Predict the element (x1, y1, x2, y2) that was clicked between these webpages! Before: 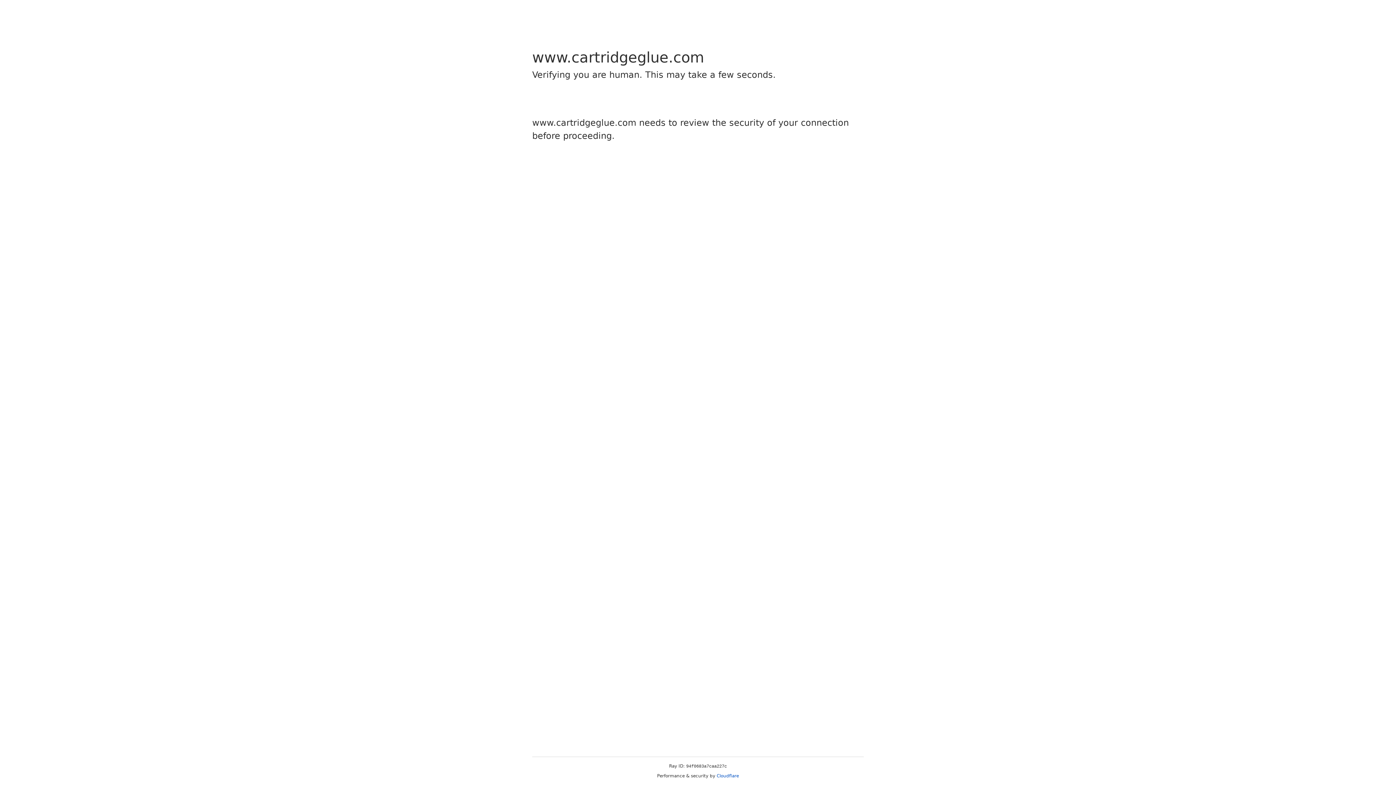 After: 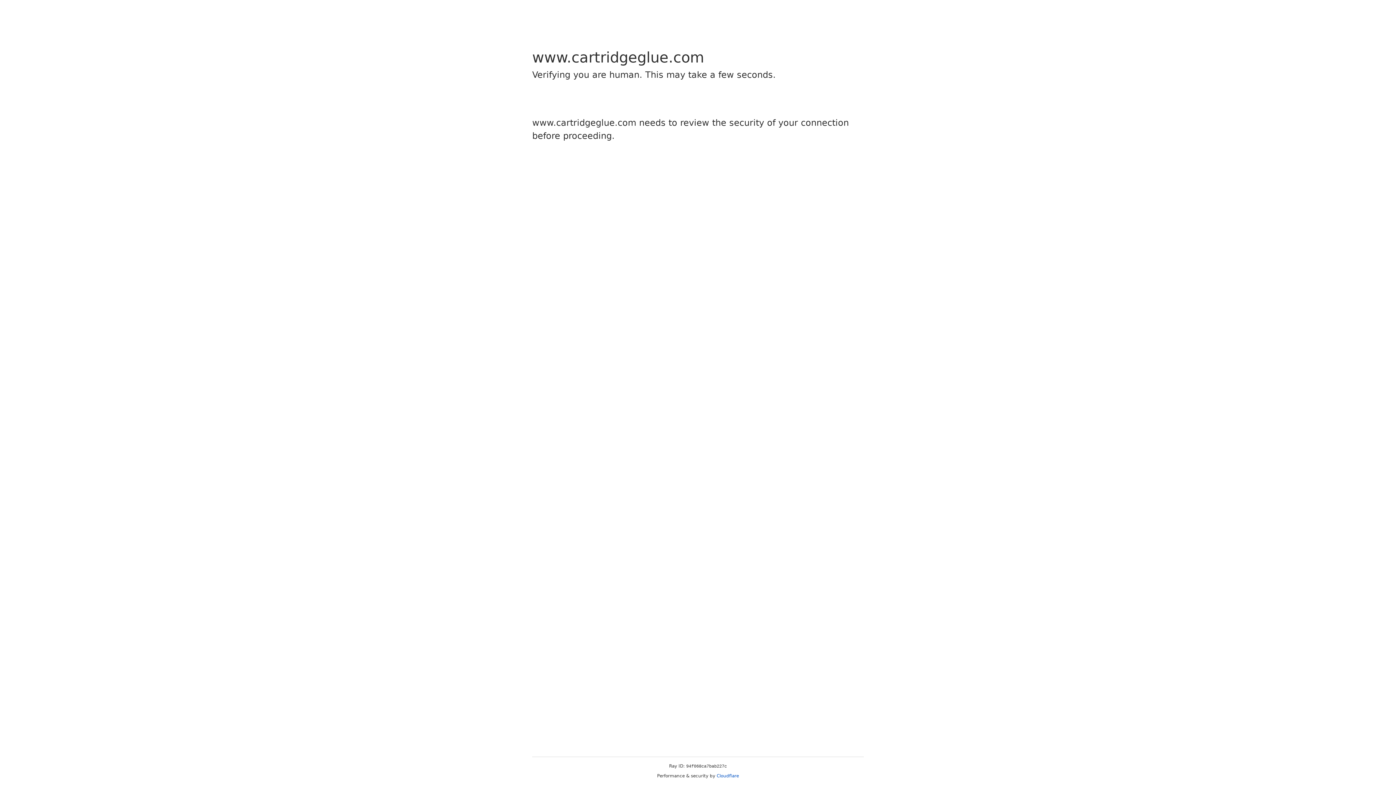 Action: label: Cloudflare bbox: (716, 773, 739, 778)